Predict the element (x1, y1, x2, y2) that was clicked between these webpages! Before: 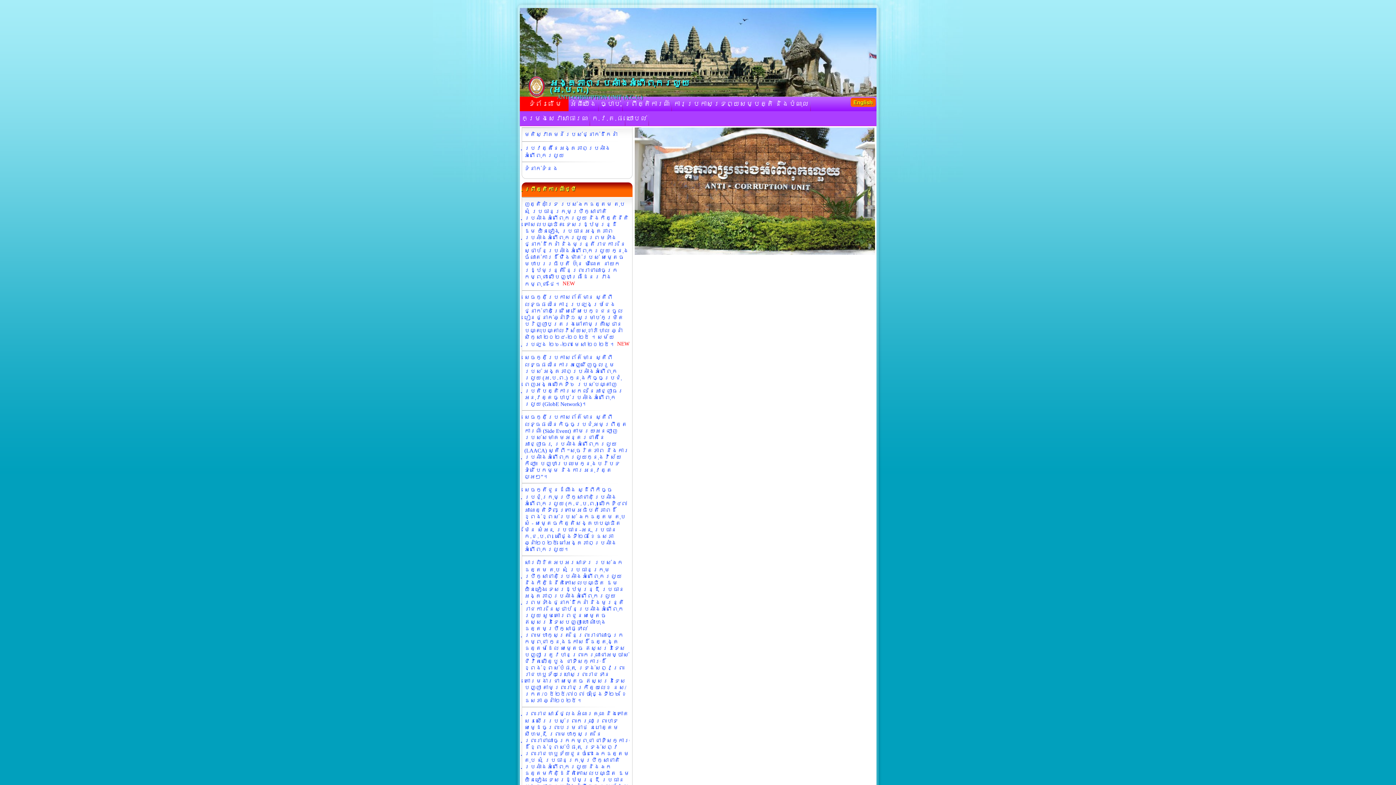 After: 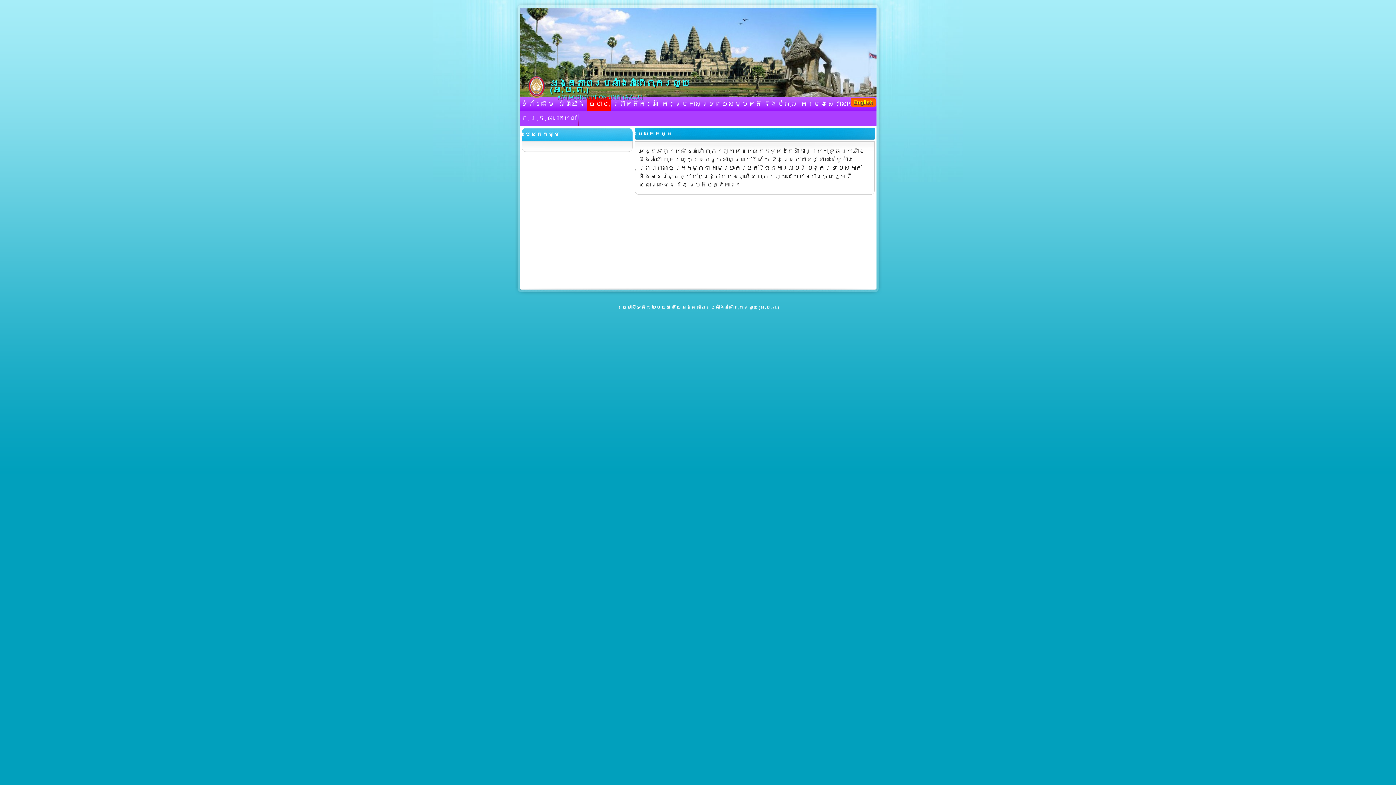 Action: label: ច្បាប់ bbox: (598, 96, 622, 111)